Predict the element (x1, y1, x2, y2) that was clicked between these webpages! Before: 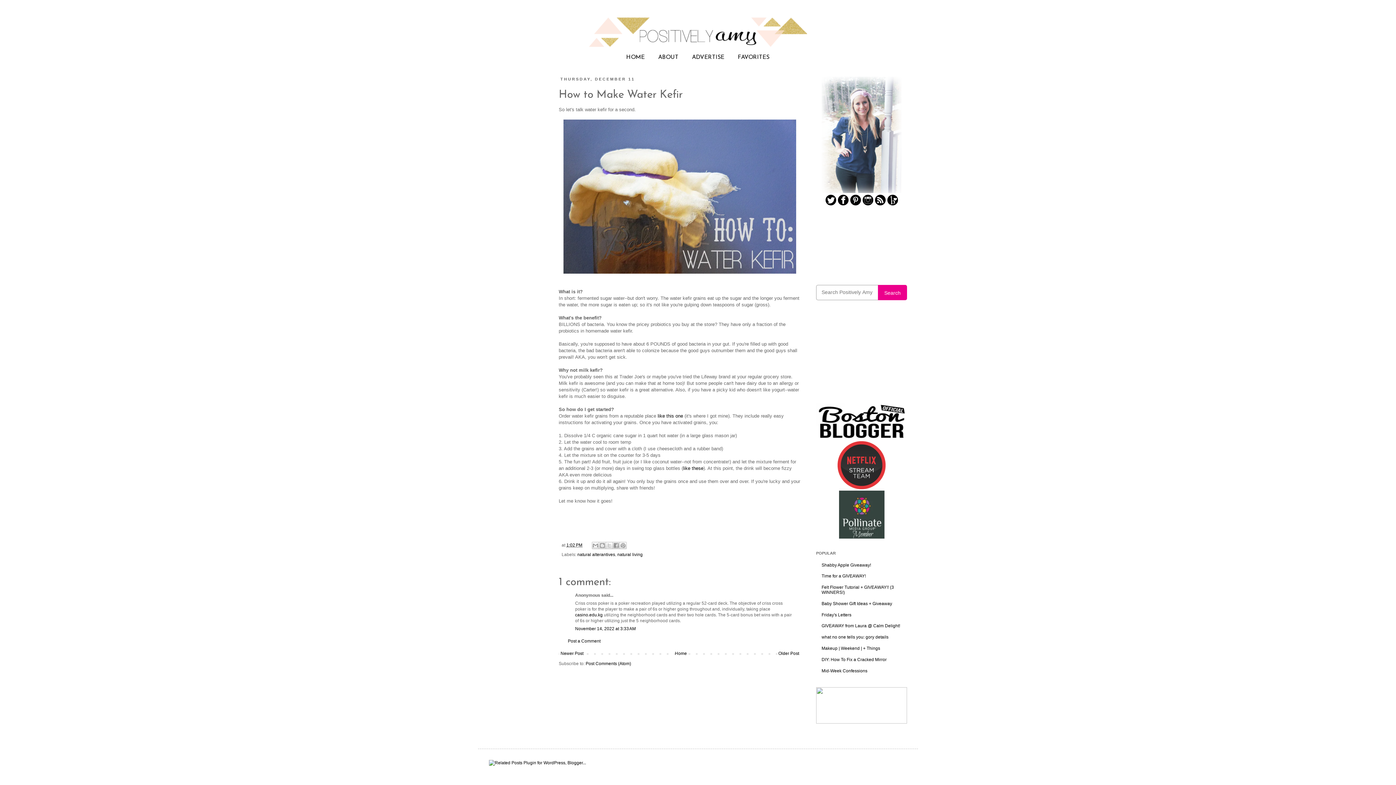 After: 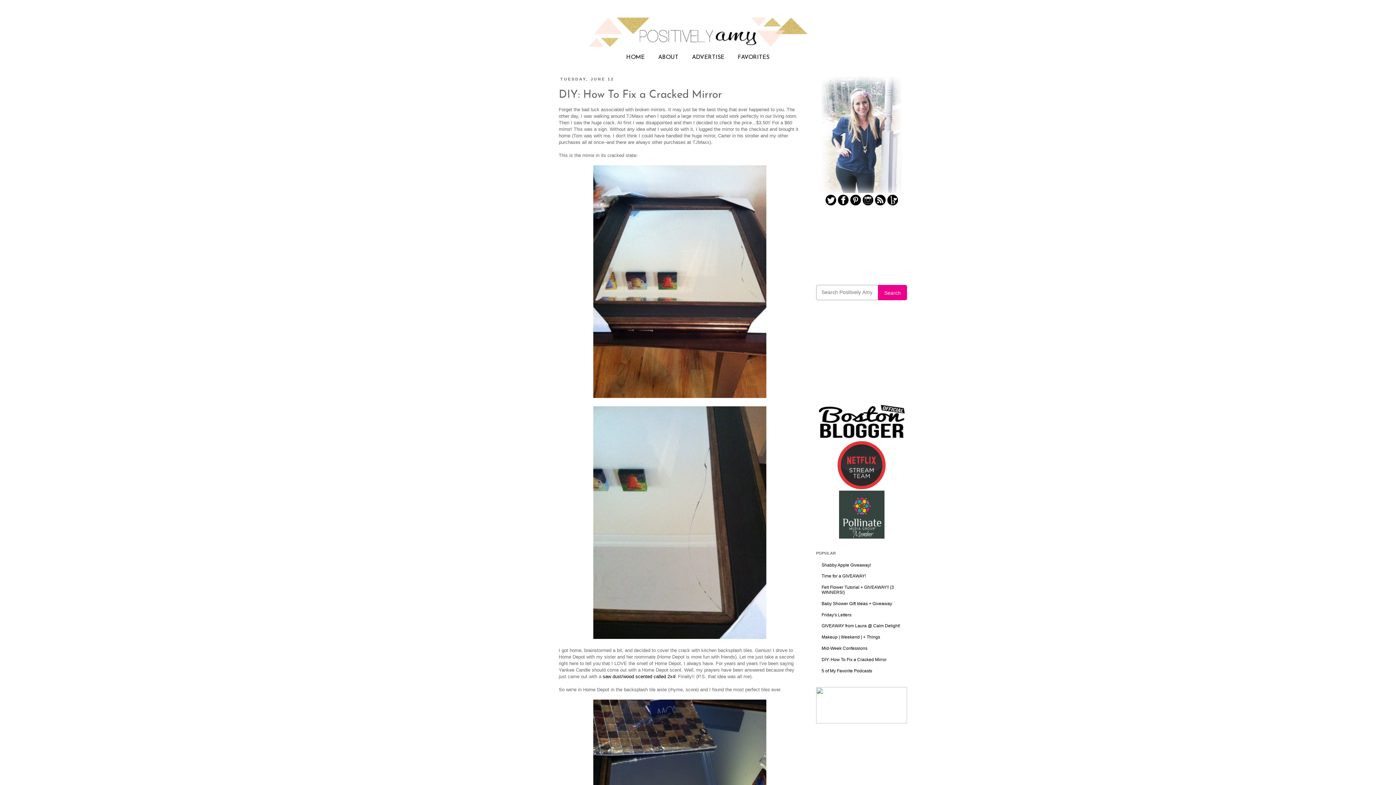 Action: bbox: (821, 657, 886, 662) label: DIY: How To Fix a Cracked Mirror